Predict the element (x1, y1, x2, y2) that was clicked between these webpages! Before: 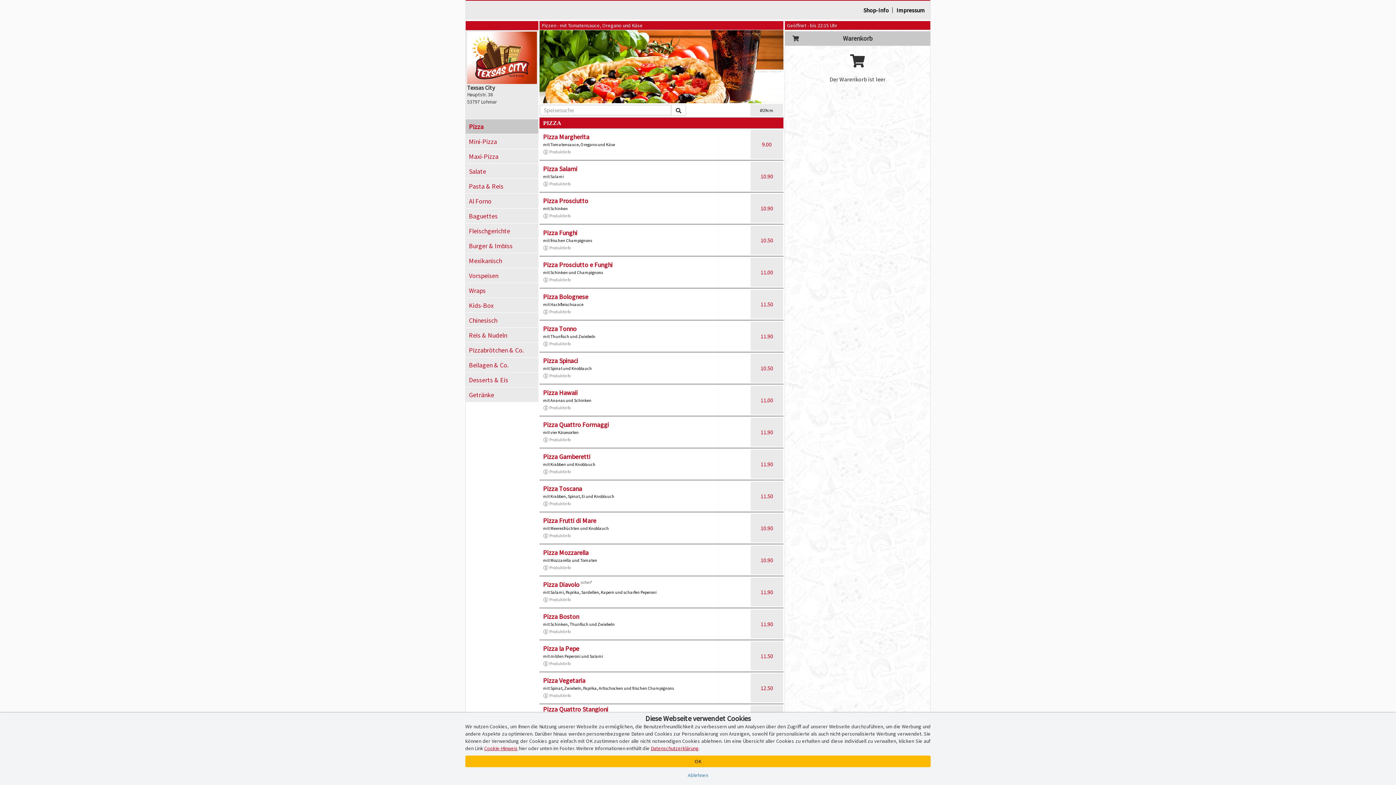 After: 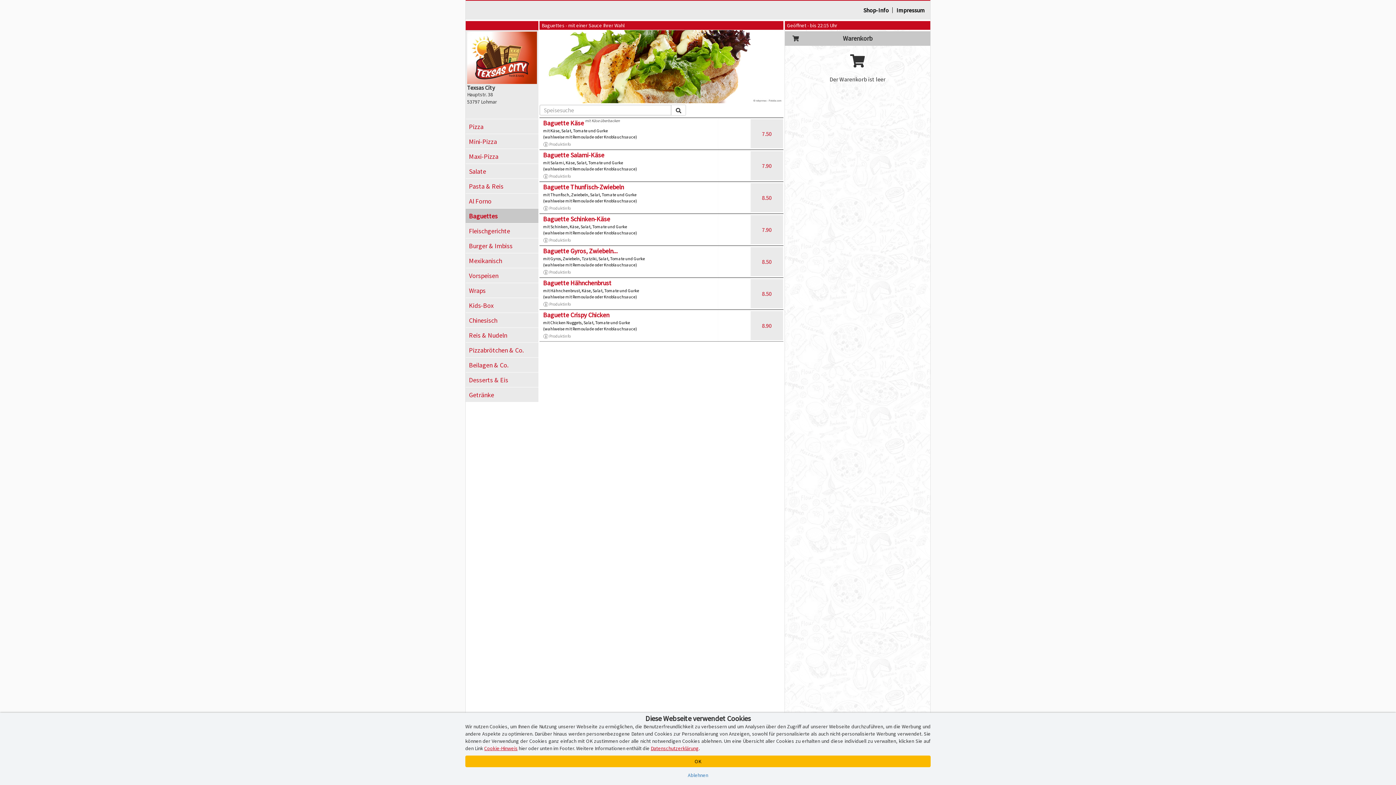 Action: bbox: (465, 208, 538, 223) label: Baguettes